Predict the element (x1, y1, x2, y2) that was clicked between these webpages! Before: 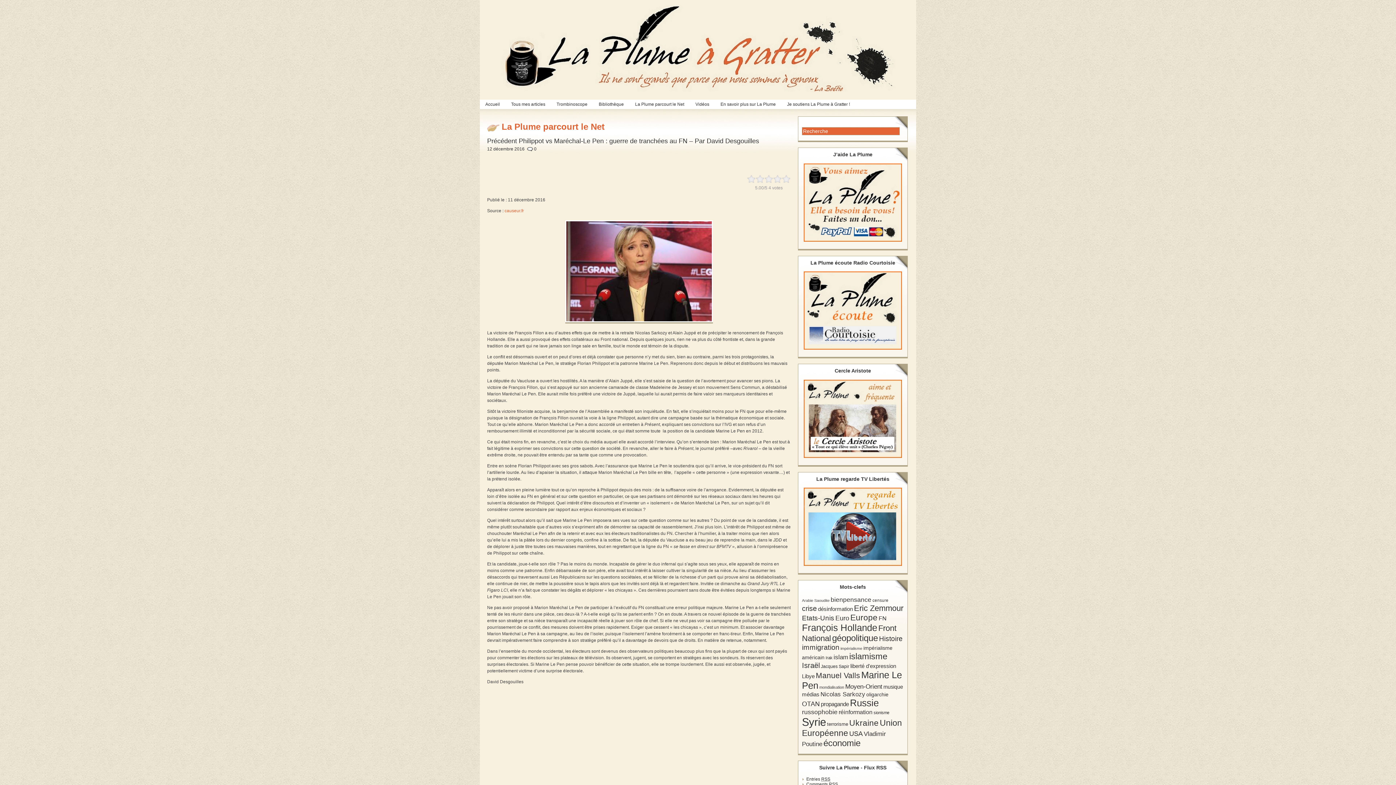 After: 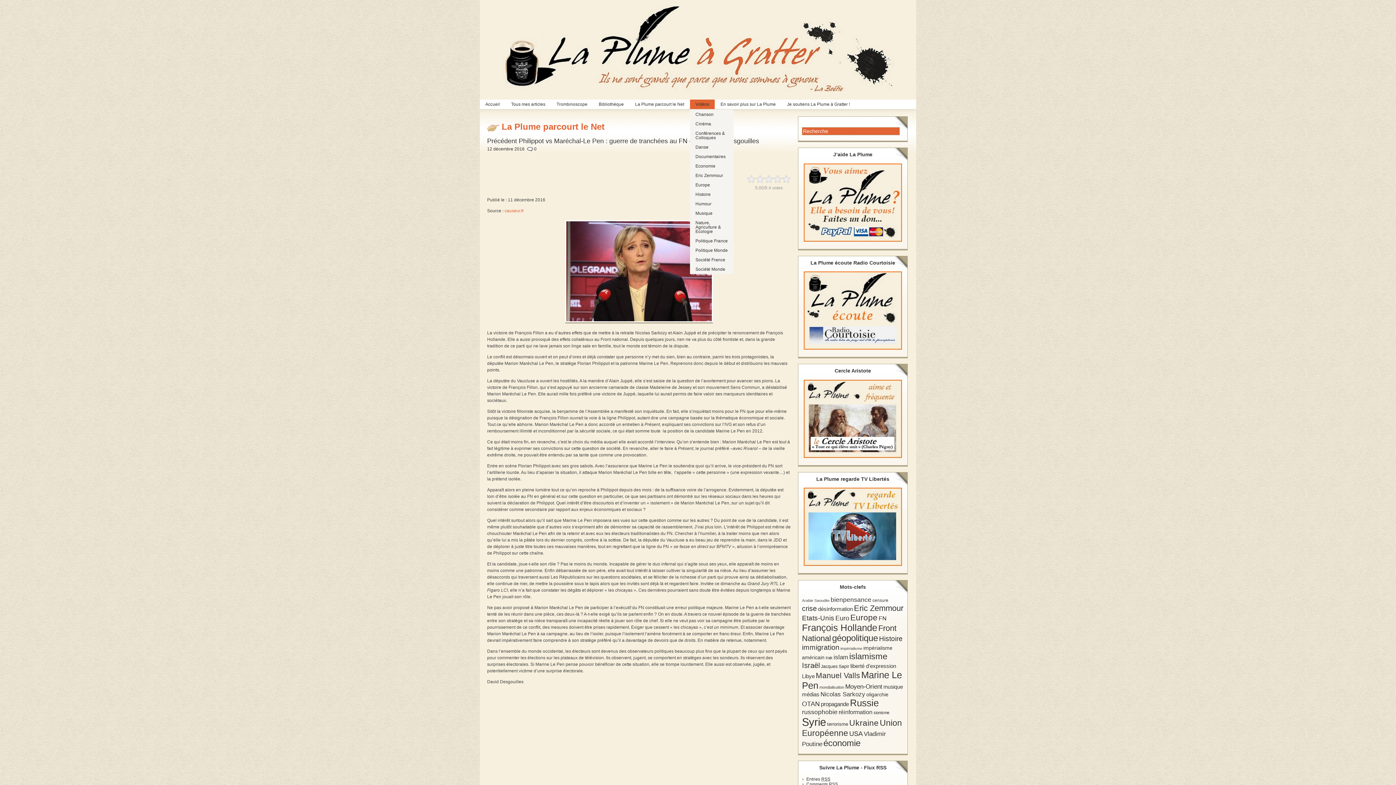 Action: bbox: (690, 99, 715, 109) label: Vidéos